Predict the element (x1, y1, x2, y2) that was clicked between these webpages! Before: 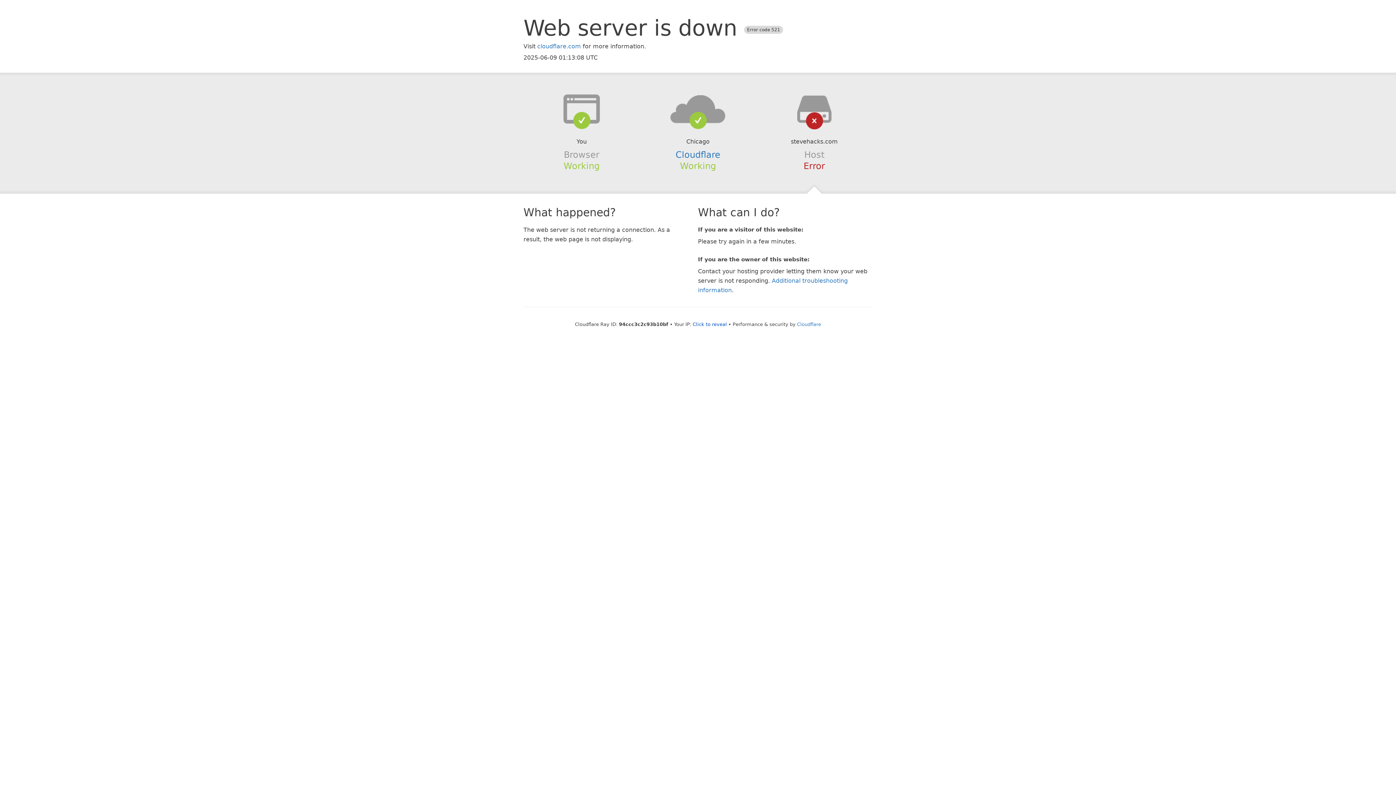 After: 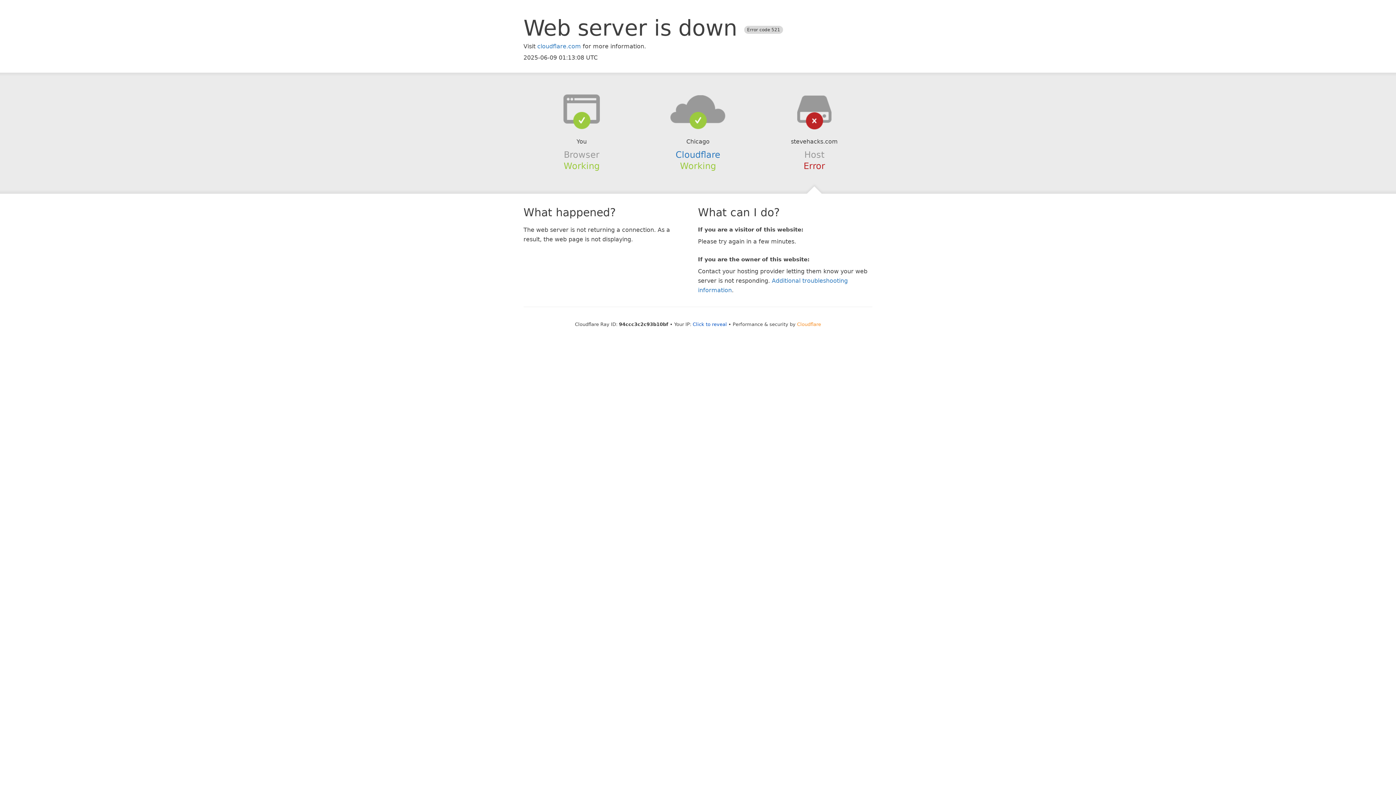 Action: label: Cloudflare bbox: (797, 321, 821, 327)